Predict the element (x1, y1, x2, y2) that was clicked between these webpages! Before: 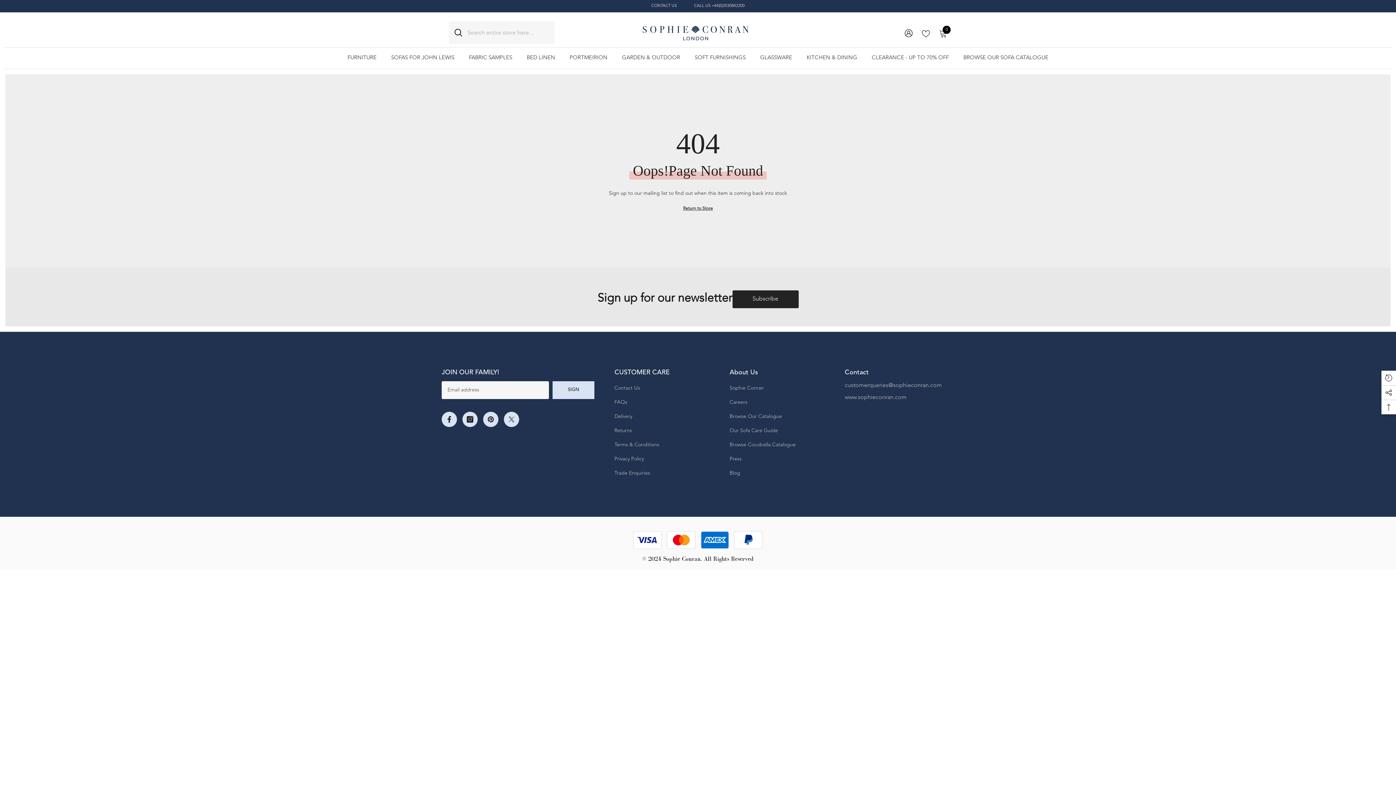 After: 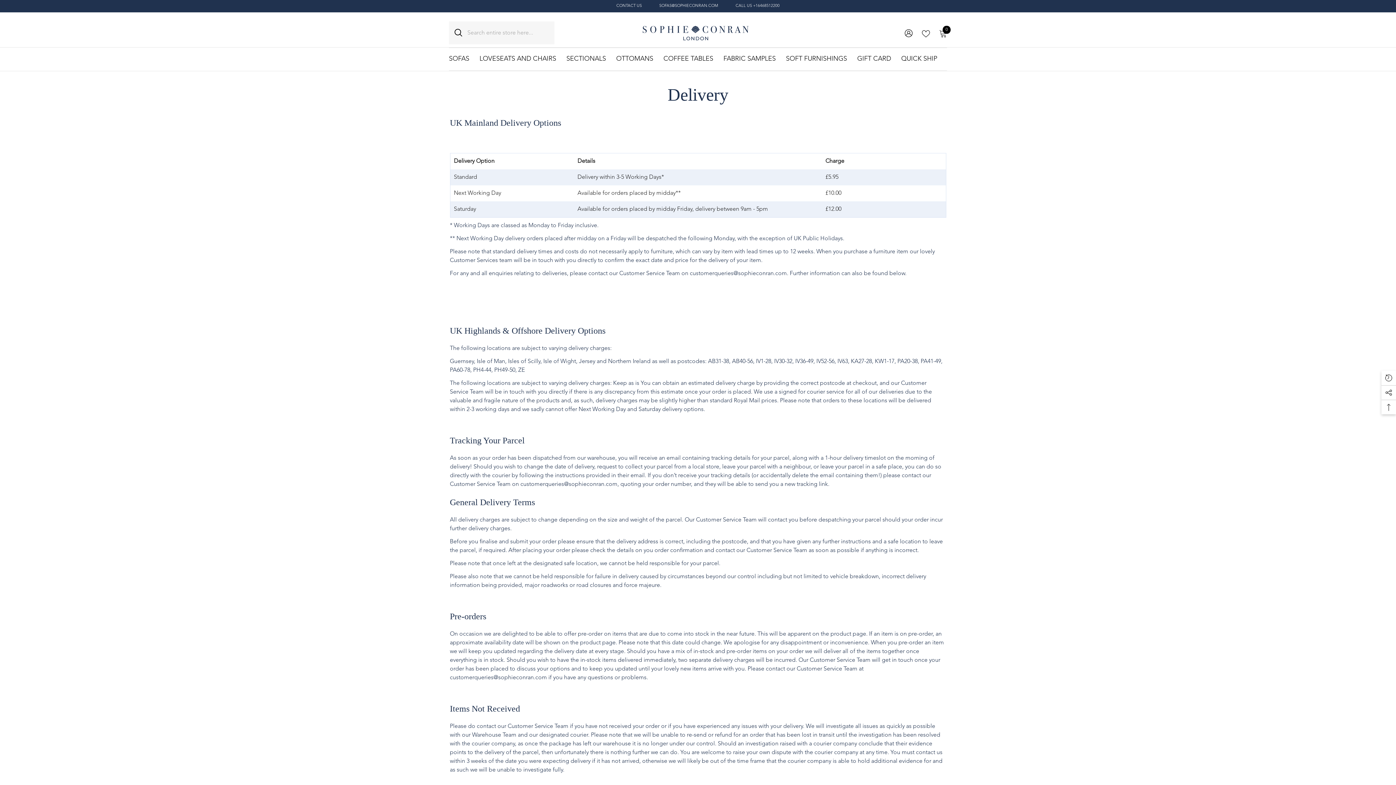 Action: bbox: (614, 409, 632, 423) label: Delivery